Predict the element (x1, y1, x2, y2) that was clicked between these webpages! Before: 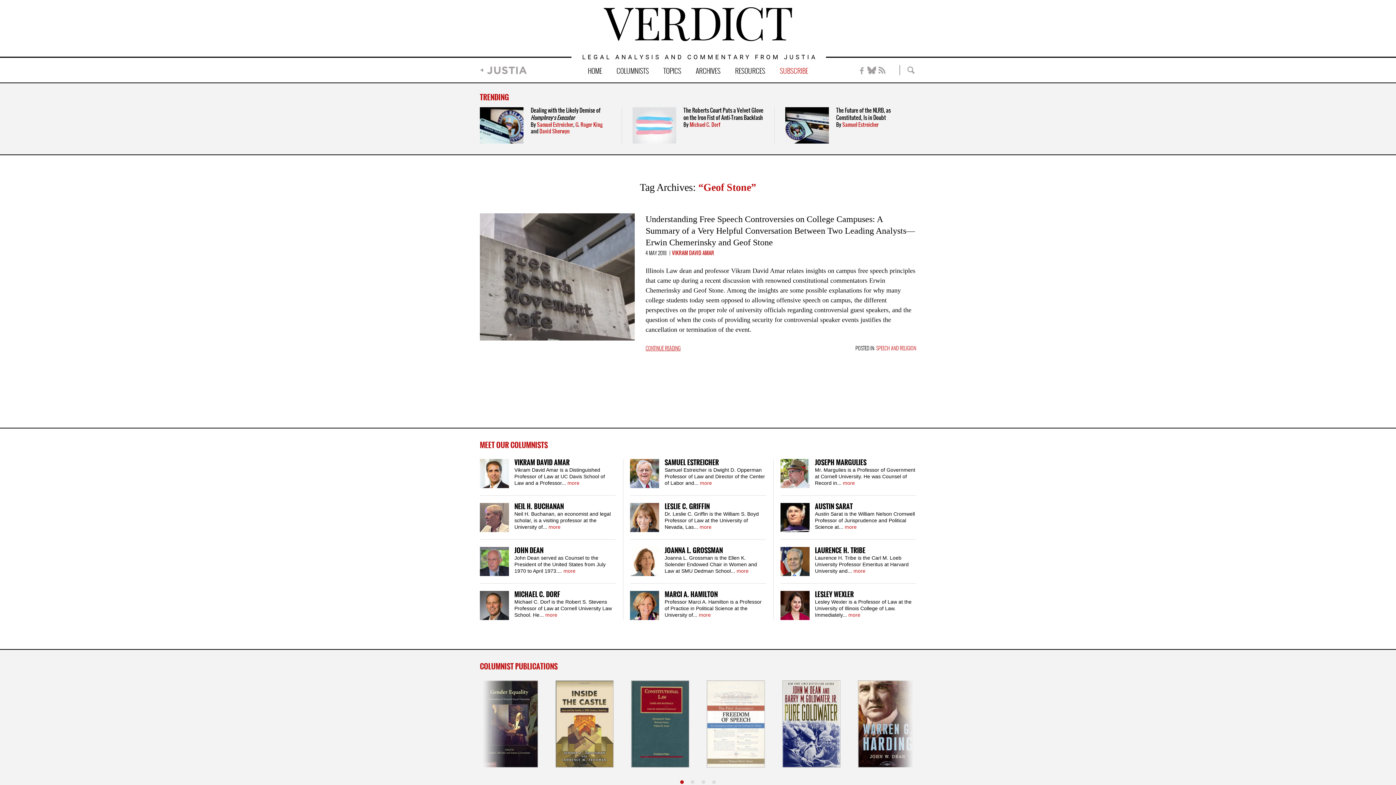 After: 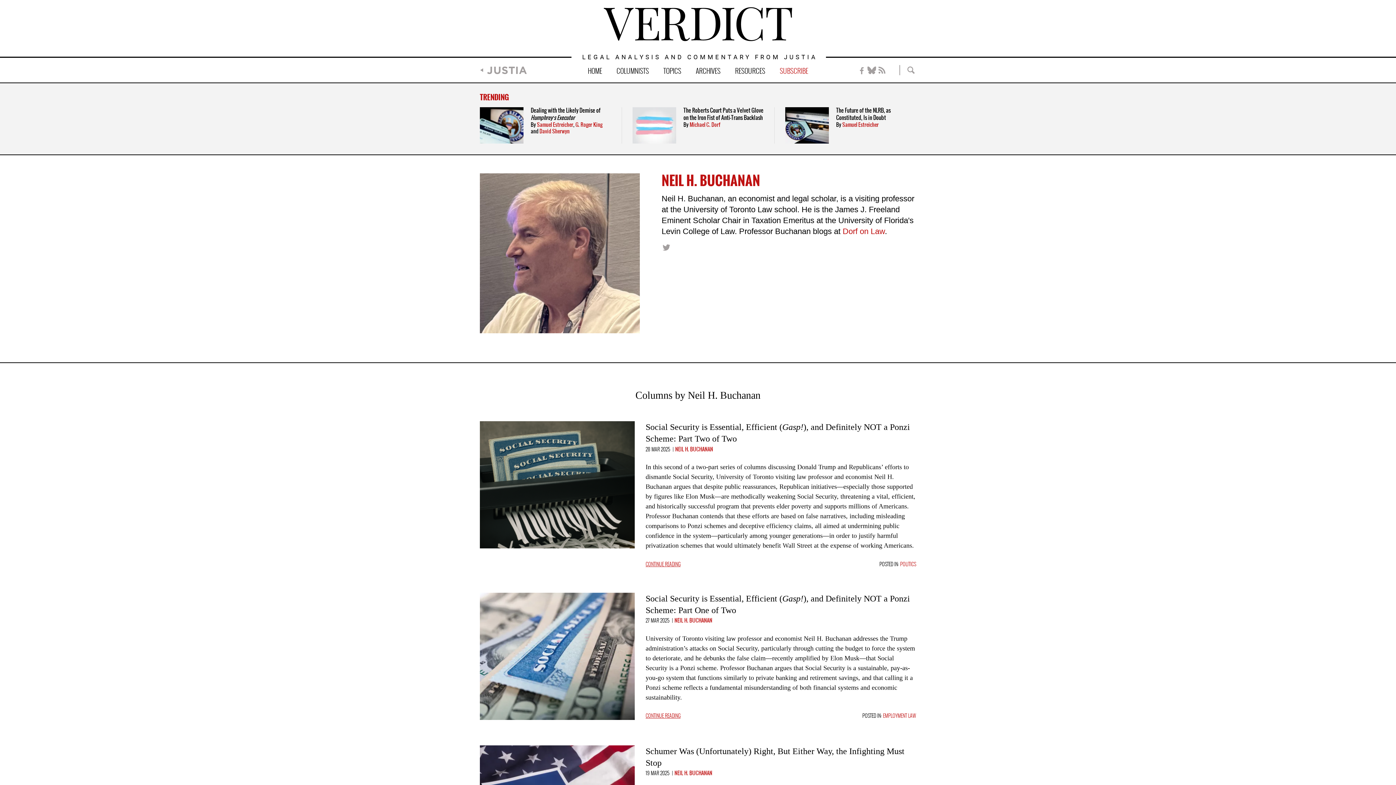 Action: bbox: (480, 503, 509, 532)